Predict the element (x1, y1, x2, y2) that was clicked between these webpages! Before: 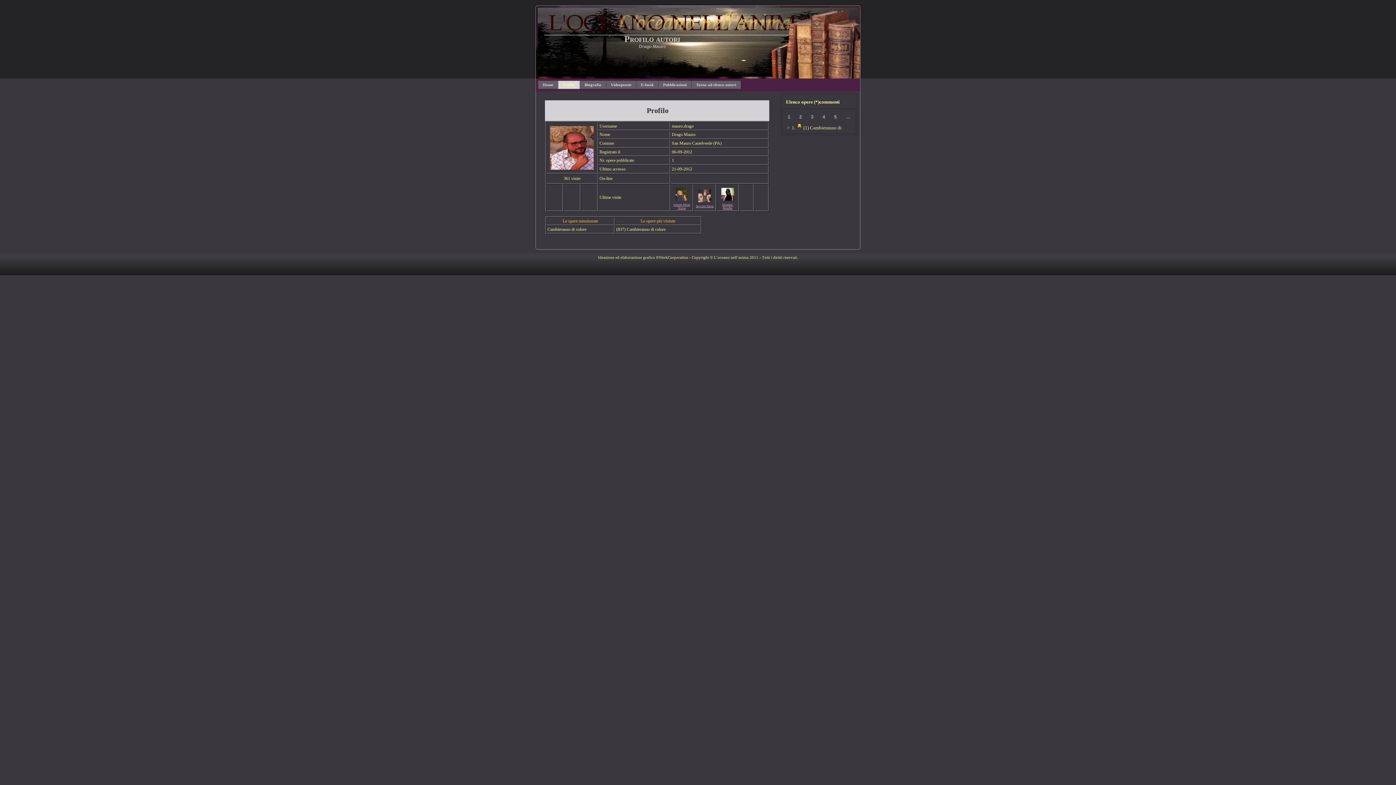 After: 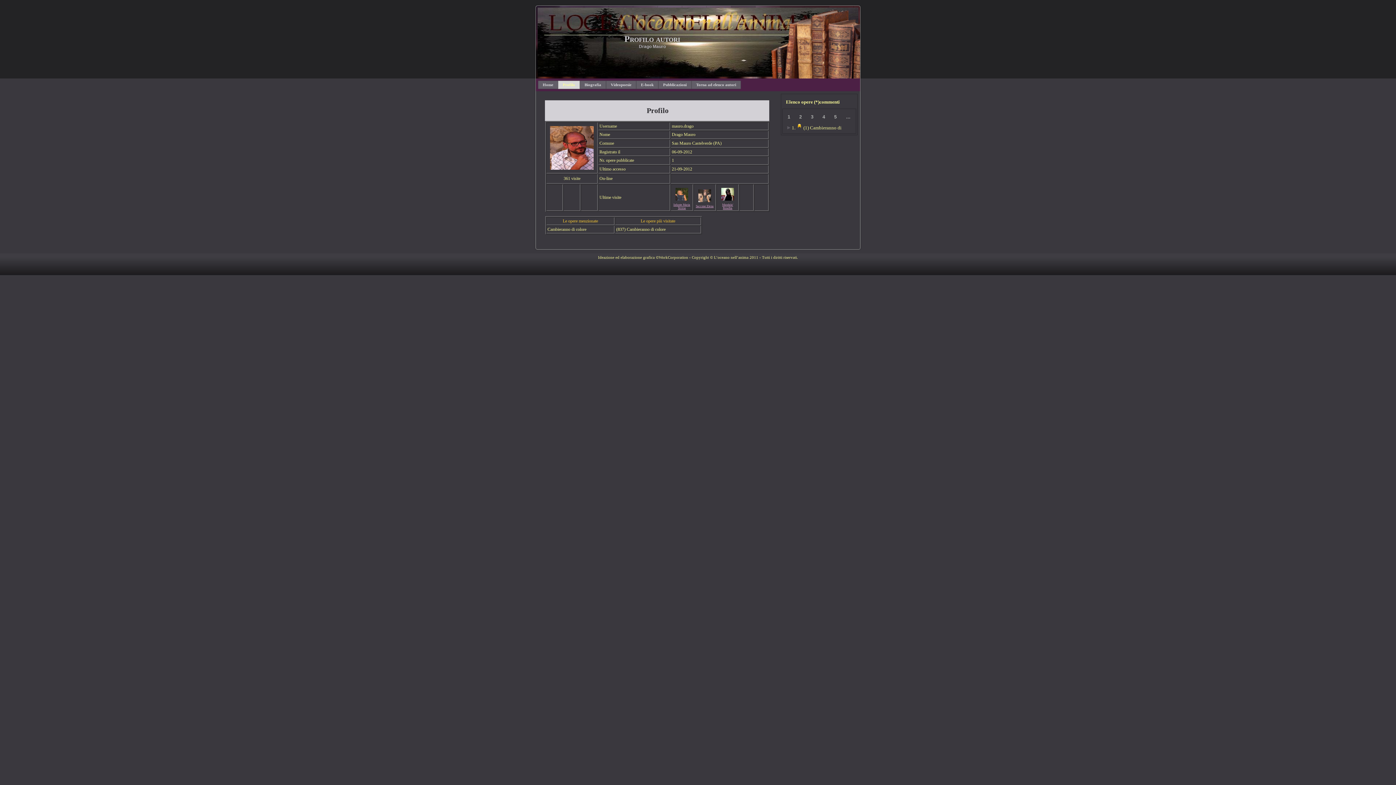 Action: bbox: (558, 80, 580, 89) label: Profilo